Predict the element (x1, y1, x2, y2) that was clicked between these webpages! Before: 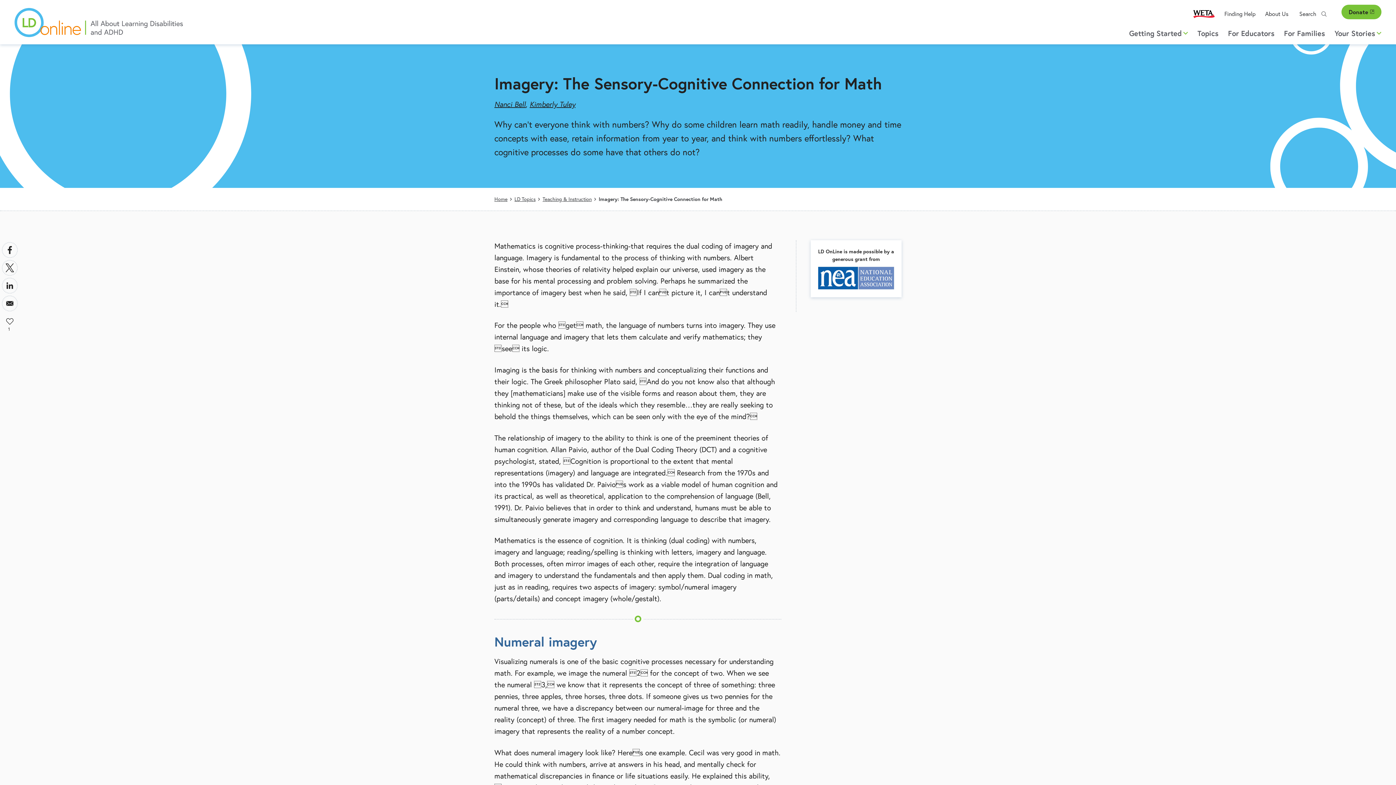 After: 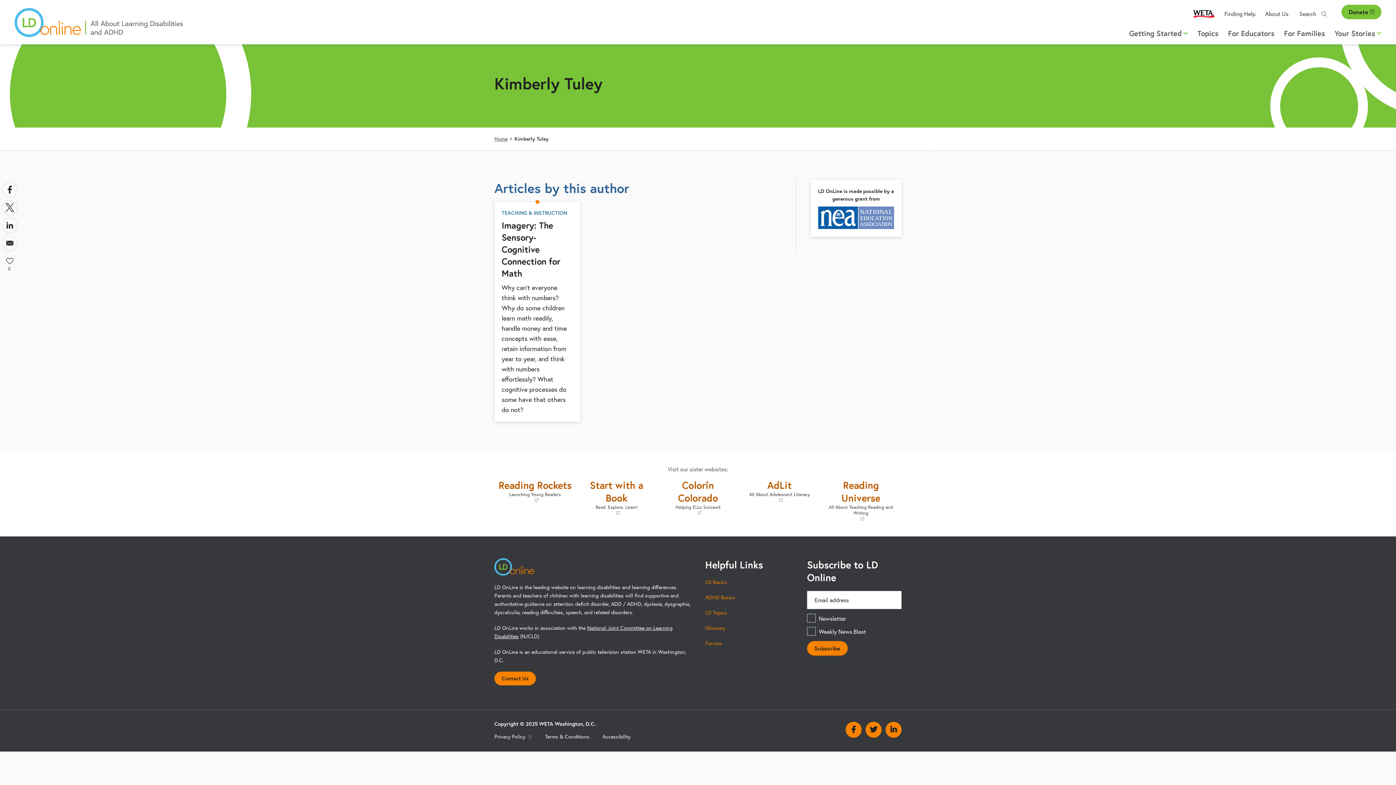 Action: bbox: (529, 98, 575, 110) label: Kimberly Tuley